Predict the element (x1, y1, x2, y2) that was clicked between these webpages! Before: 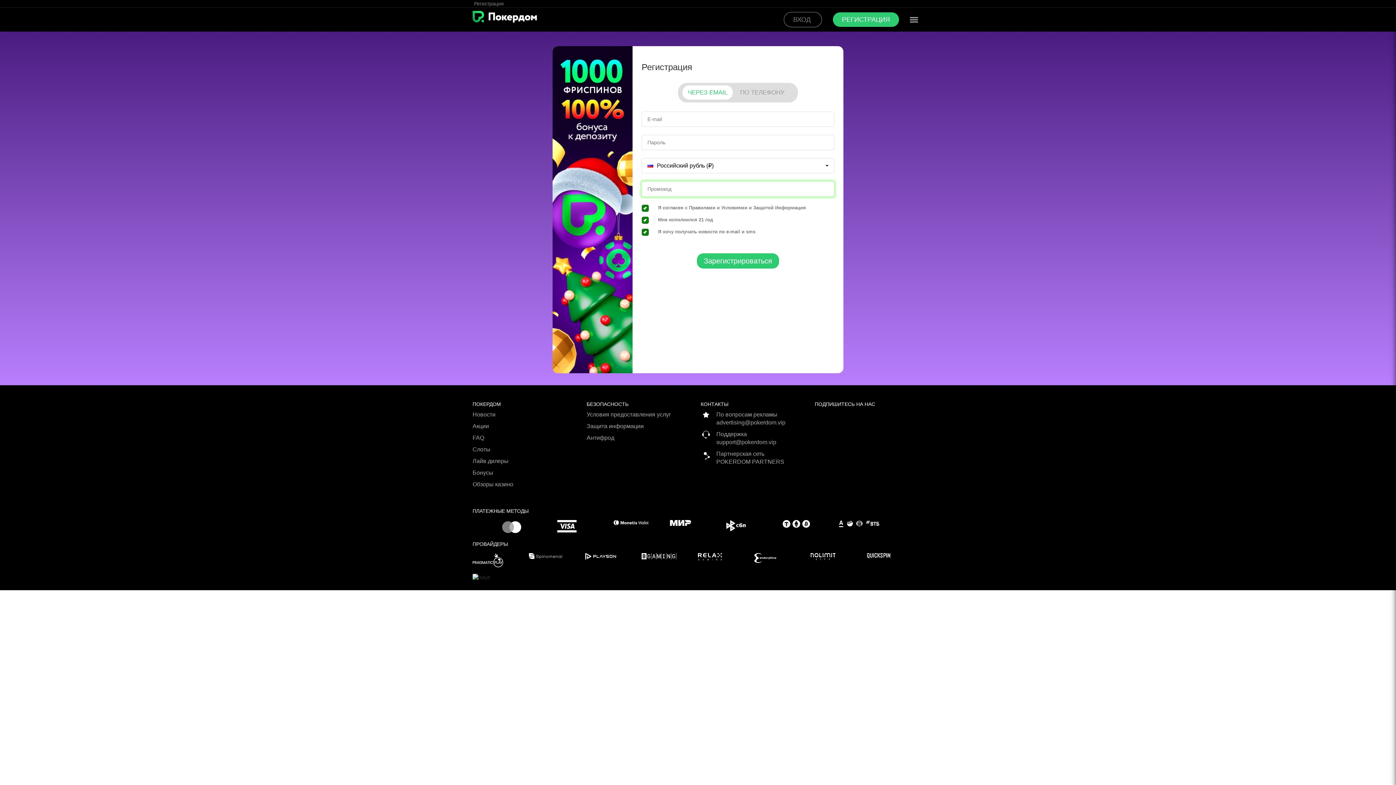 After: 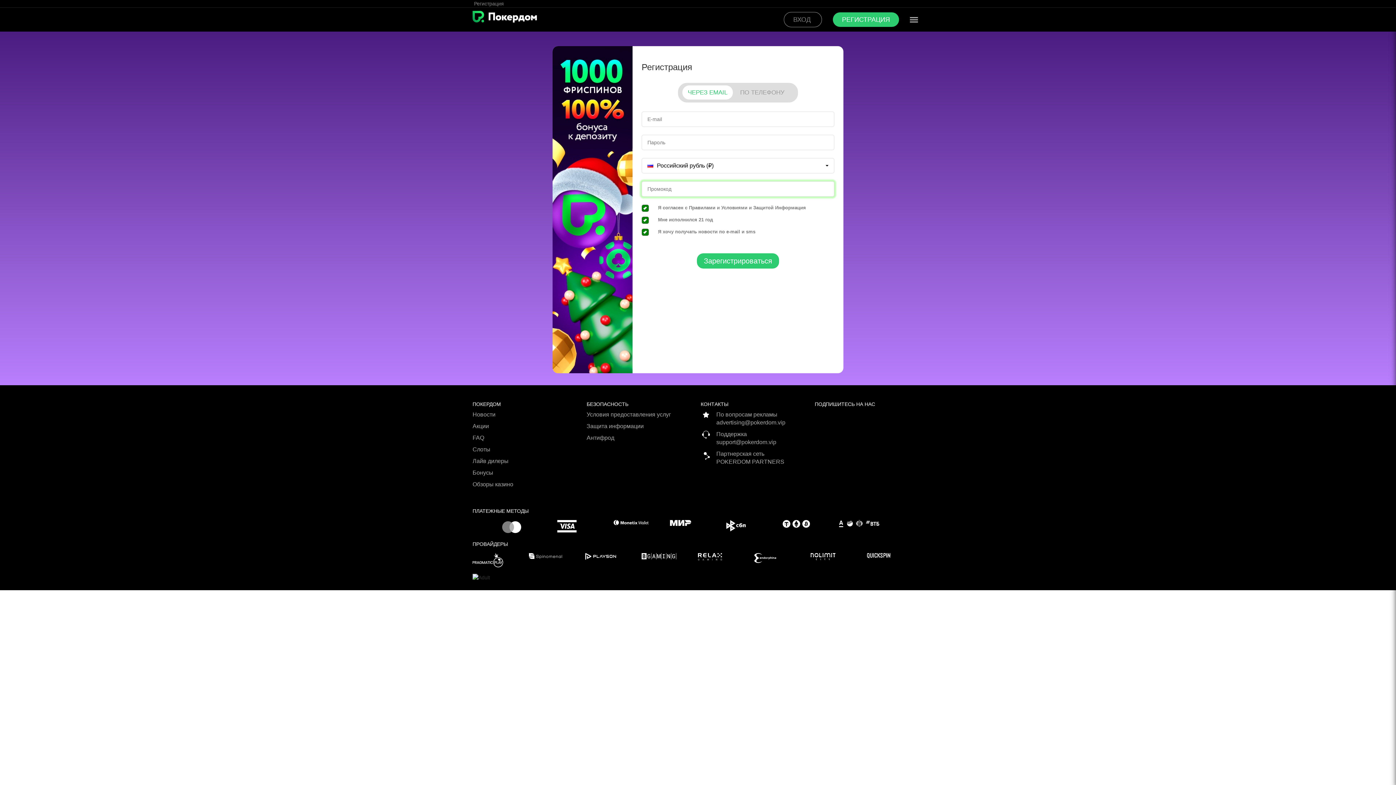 Action: bbox: (867, 553, 923, 558)